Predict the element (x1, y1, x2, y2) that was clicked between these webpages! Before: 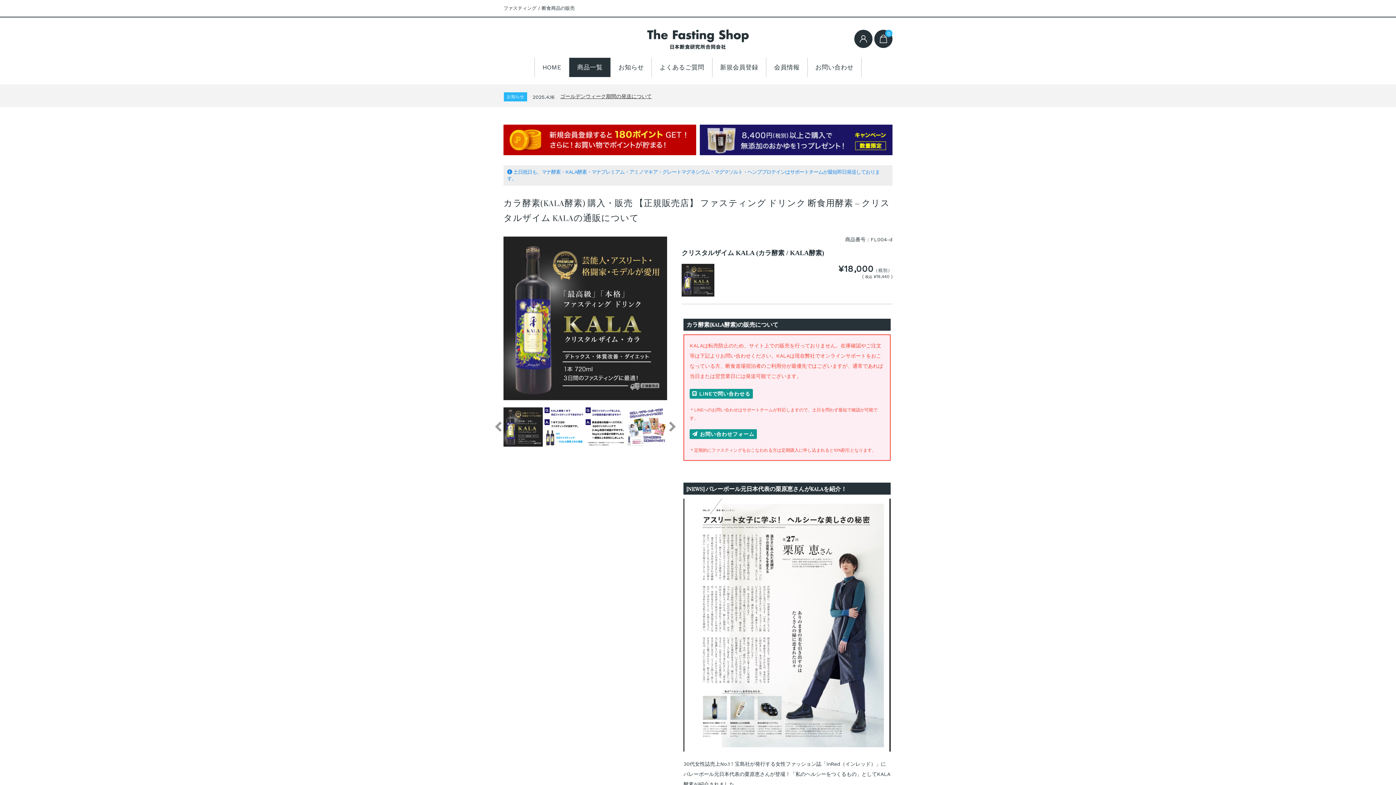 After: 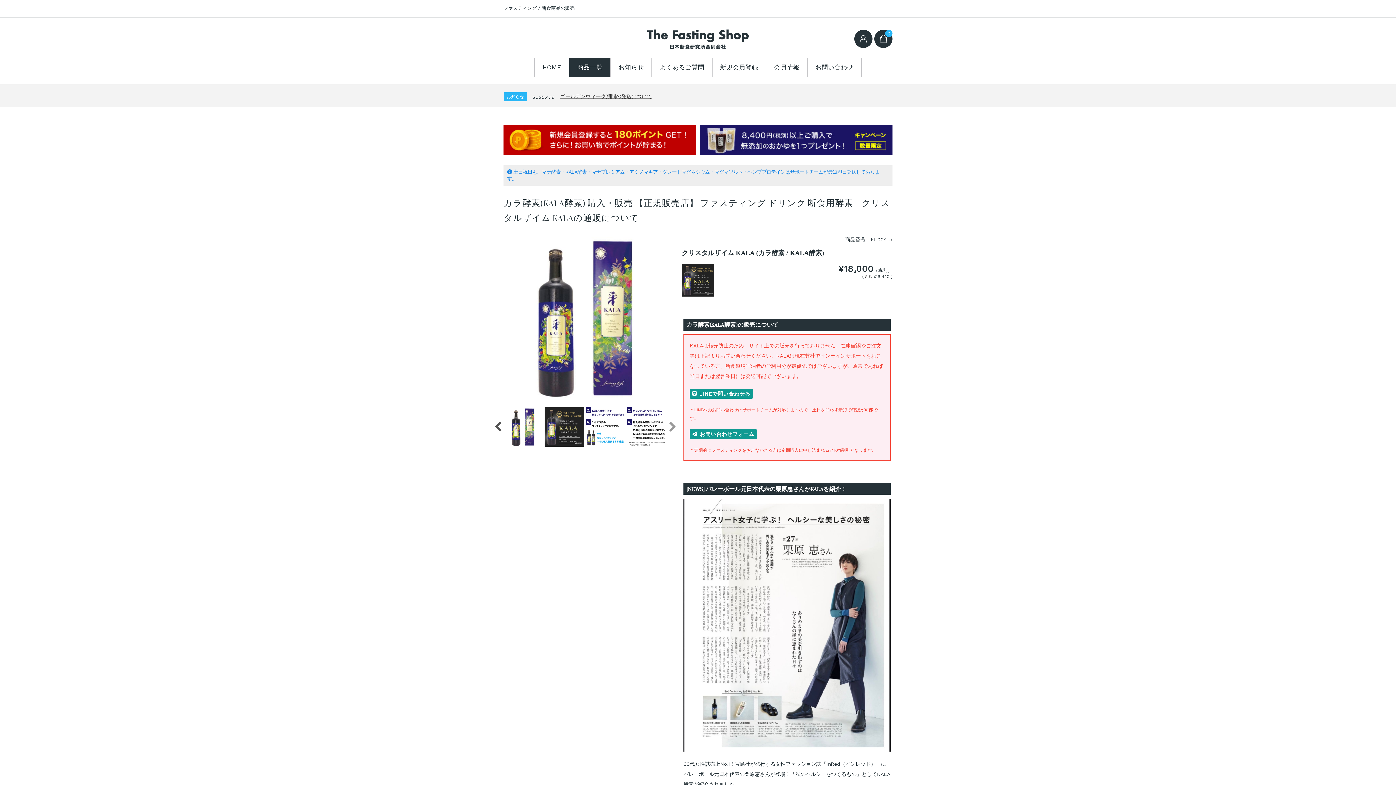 Action: label: Previous bbox: (492, 421, 503, 432)